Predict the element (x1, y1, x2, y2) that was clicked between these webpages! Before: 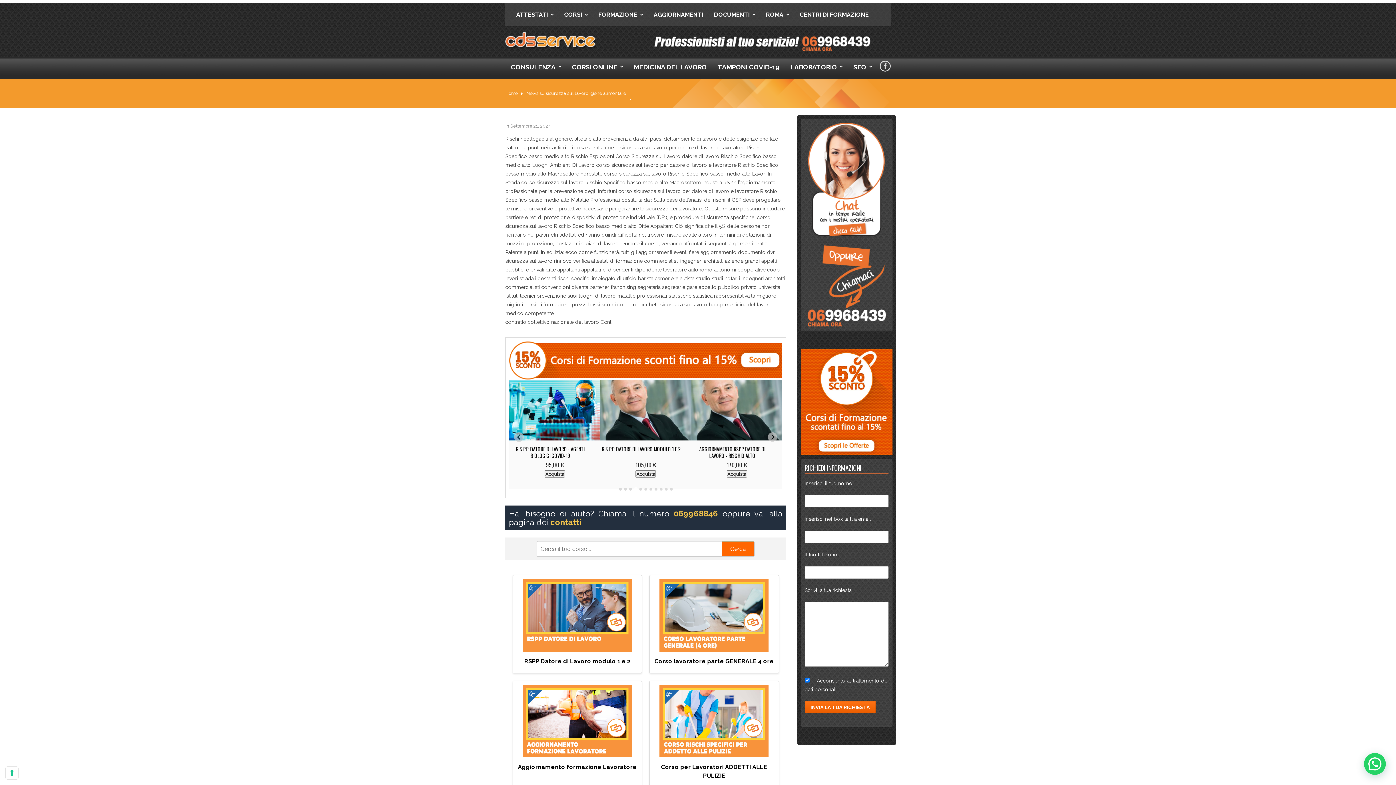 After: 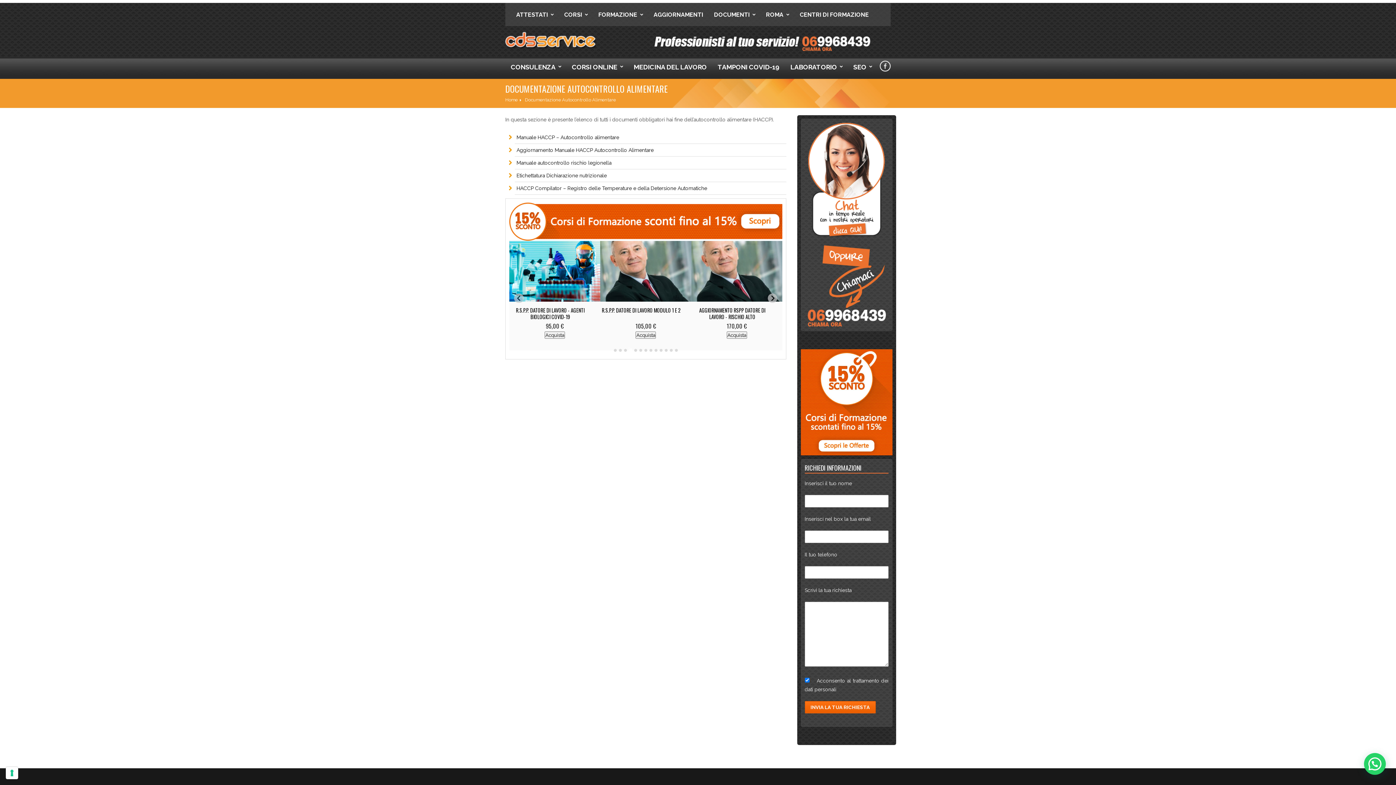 Action: bbox: (708, 6, 760, 26) label: DOCUMENTI